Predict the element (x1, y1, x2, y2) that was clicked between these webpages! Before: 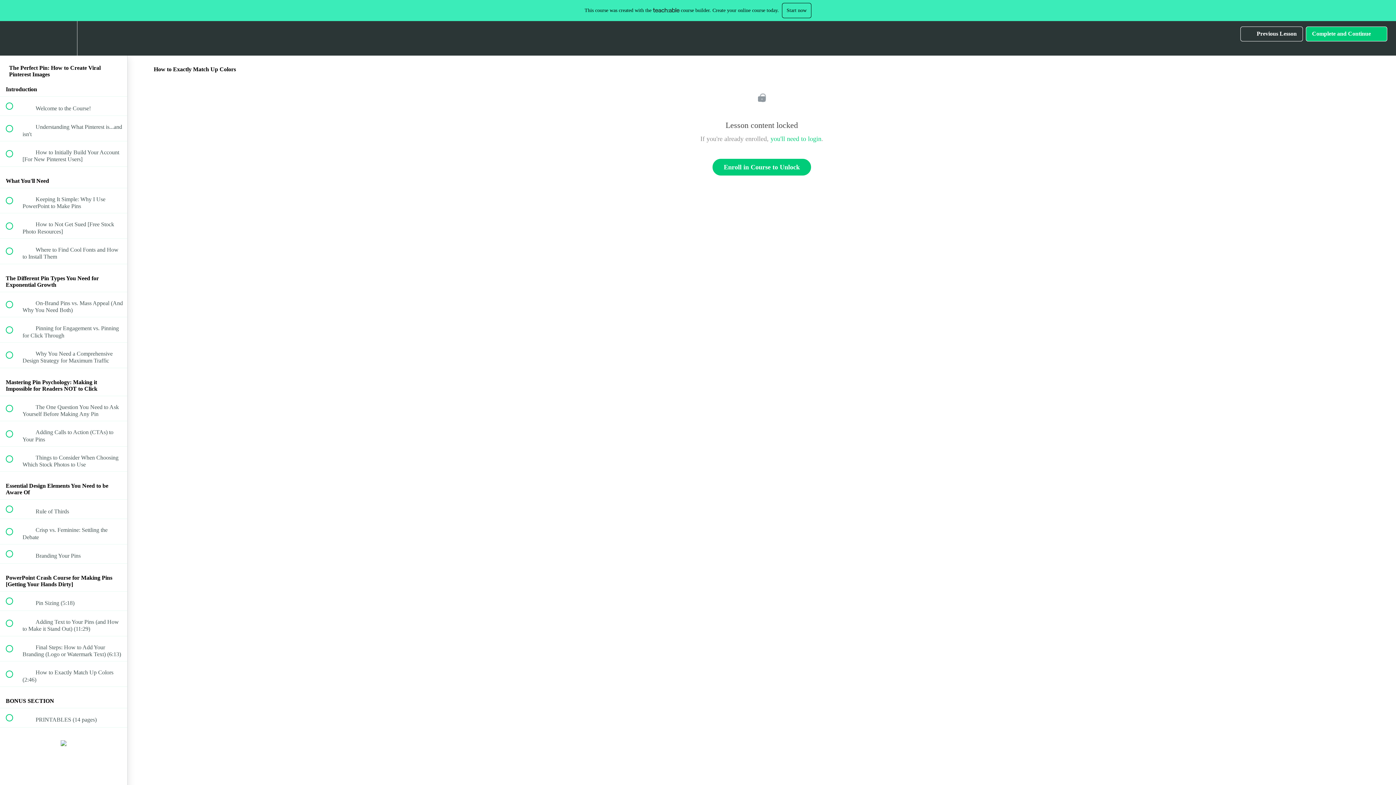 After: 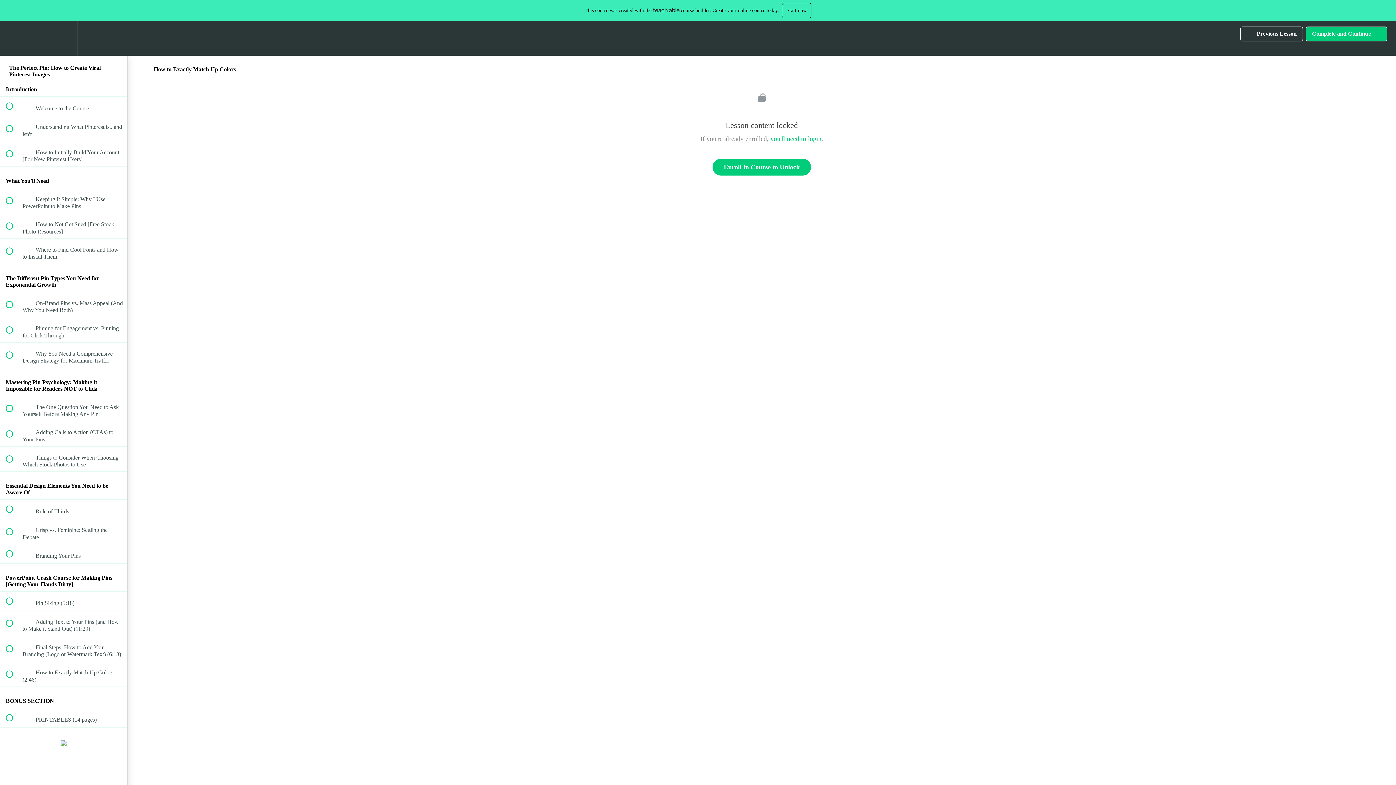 Action: bbox: (782, 2, 811, 18) label: Start now